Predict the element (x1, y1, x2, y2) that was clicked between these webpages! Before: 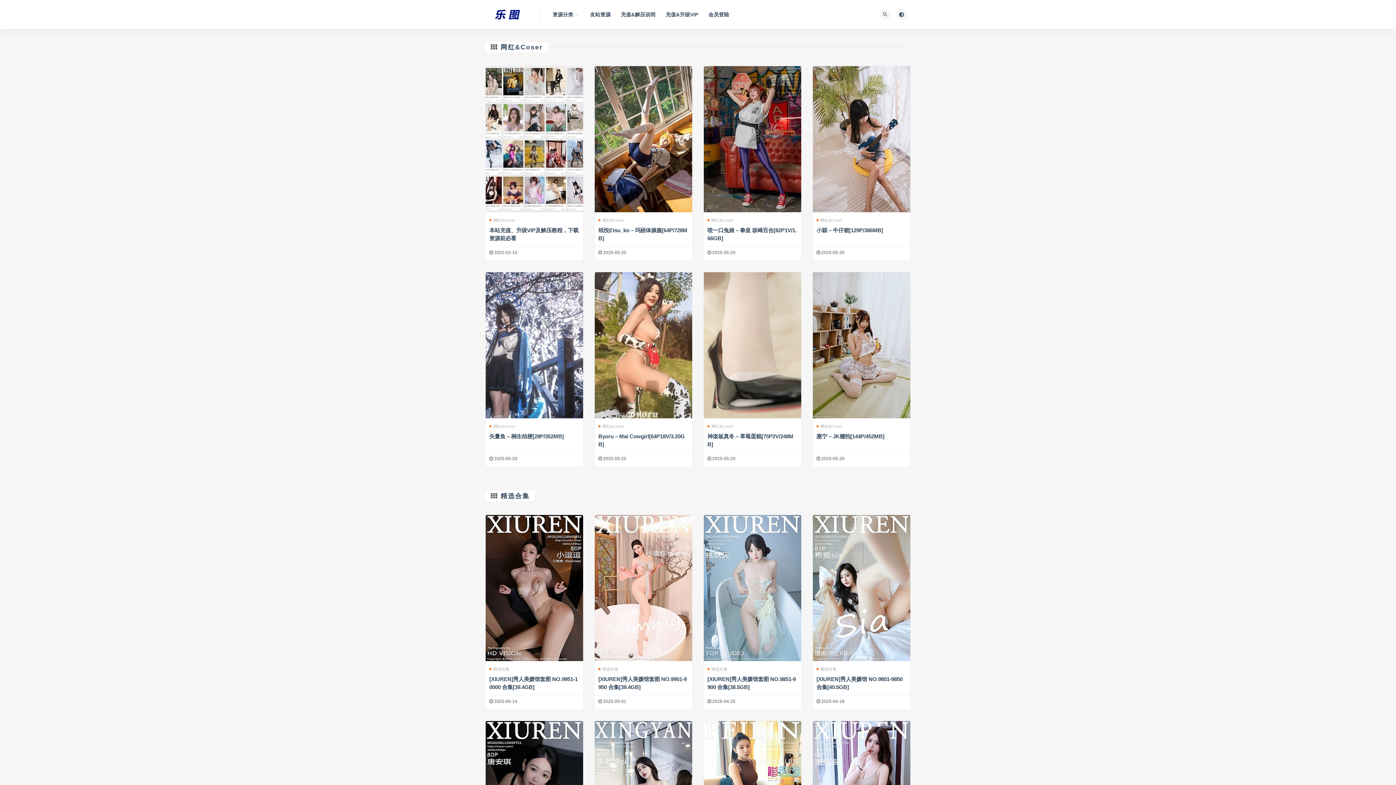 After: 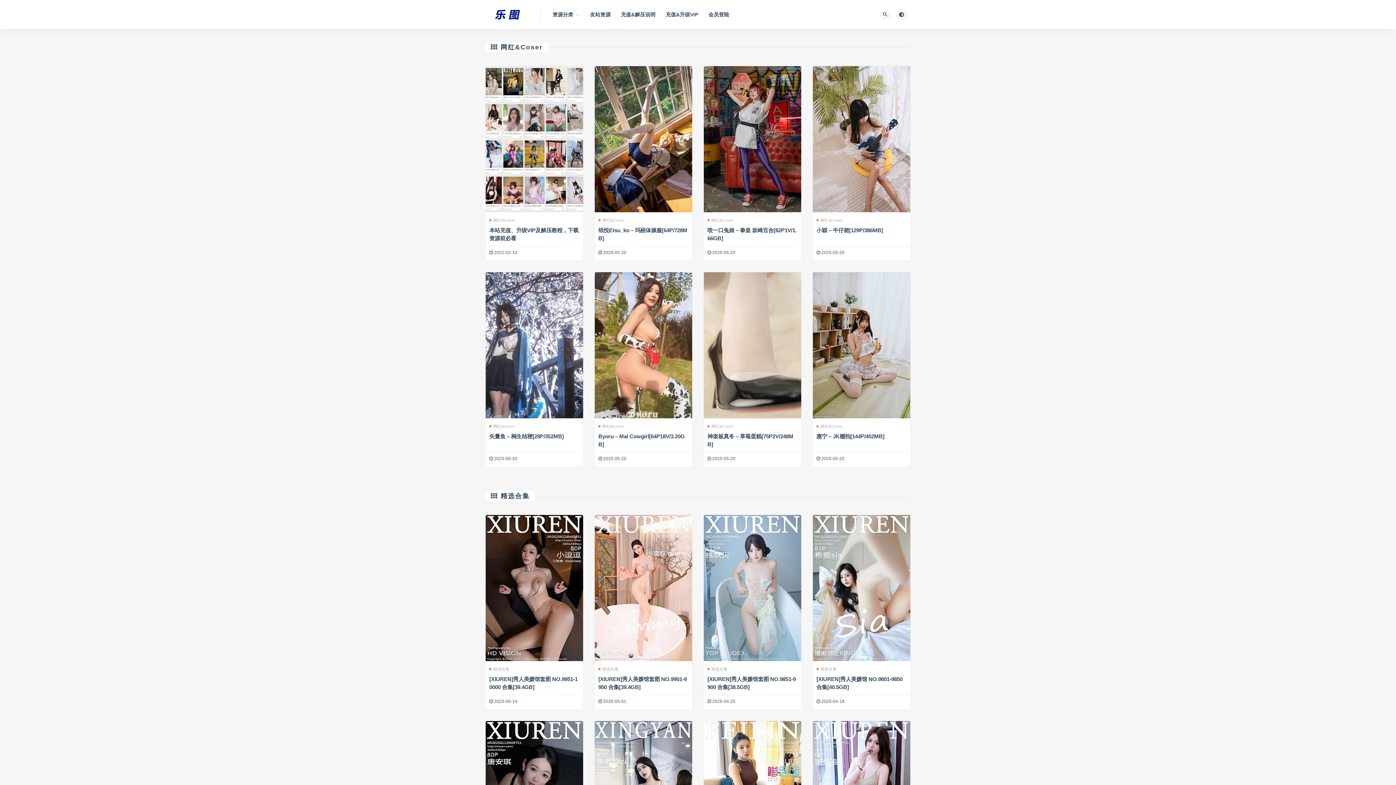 Action: label: 资源分类 bbox: (552, 0, 580, 29)